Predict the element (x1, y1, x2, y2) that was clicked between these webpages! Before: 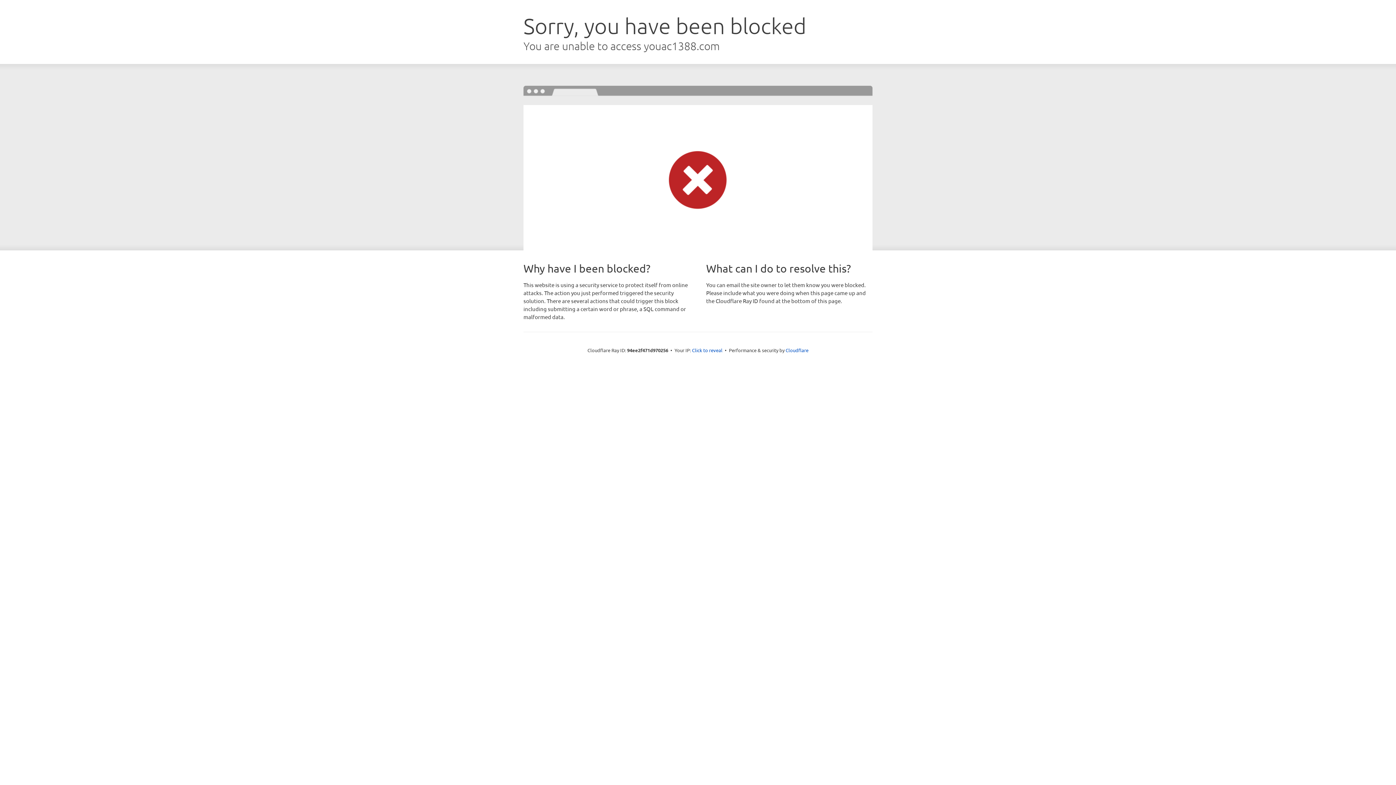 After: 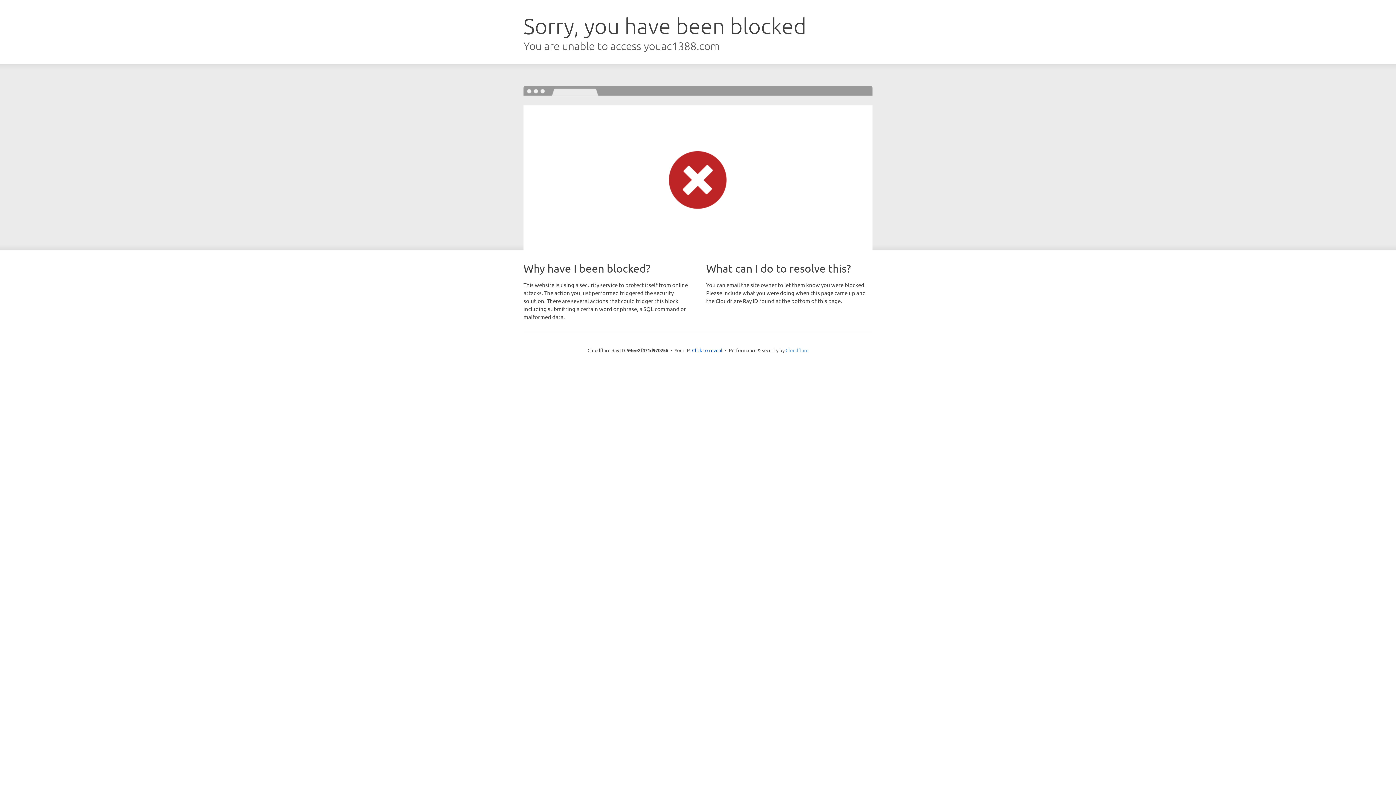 Action: bbox: (785, 347, 808, 353) label: Cloudflare